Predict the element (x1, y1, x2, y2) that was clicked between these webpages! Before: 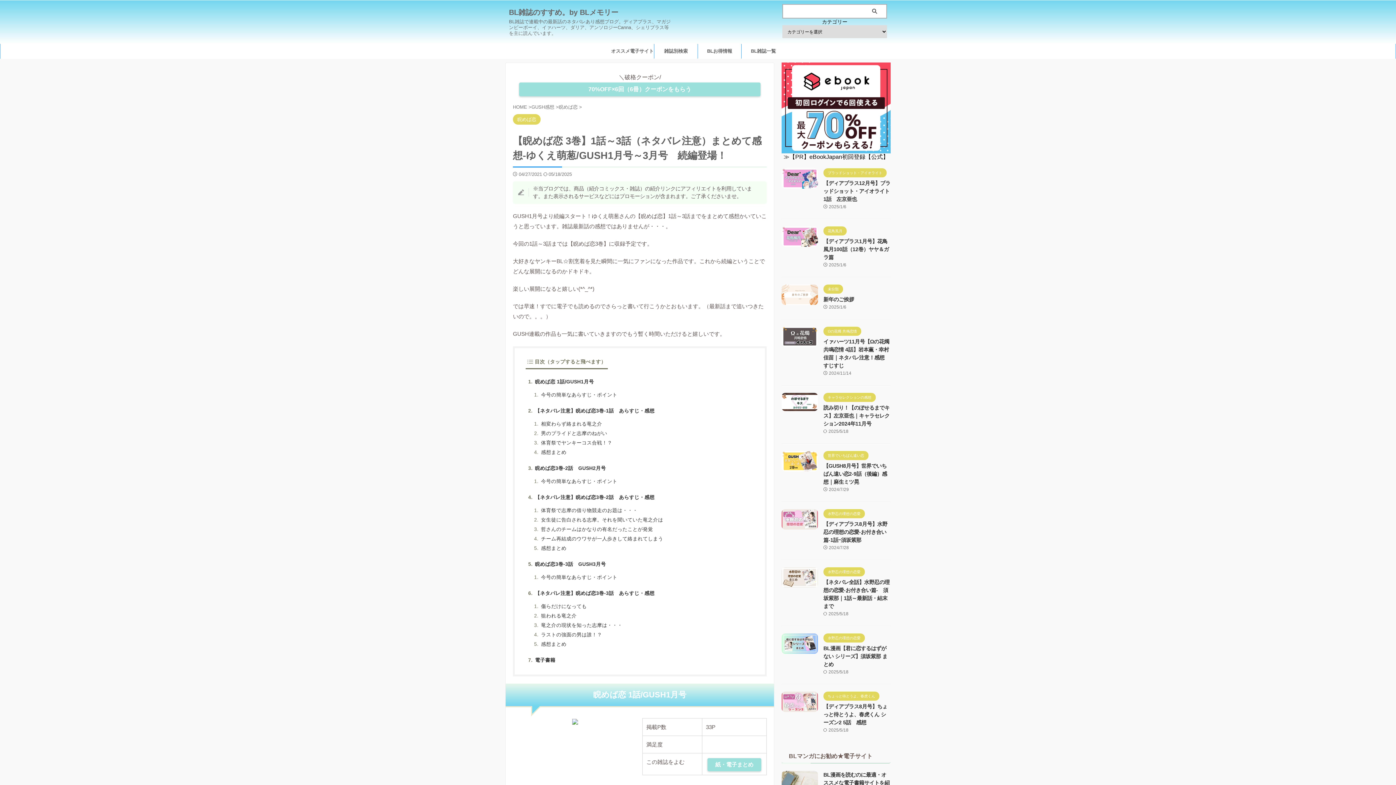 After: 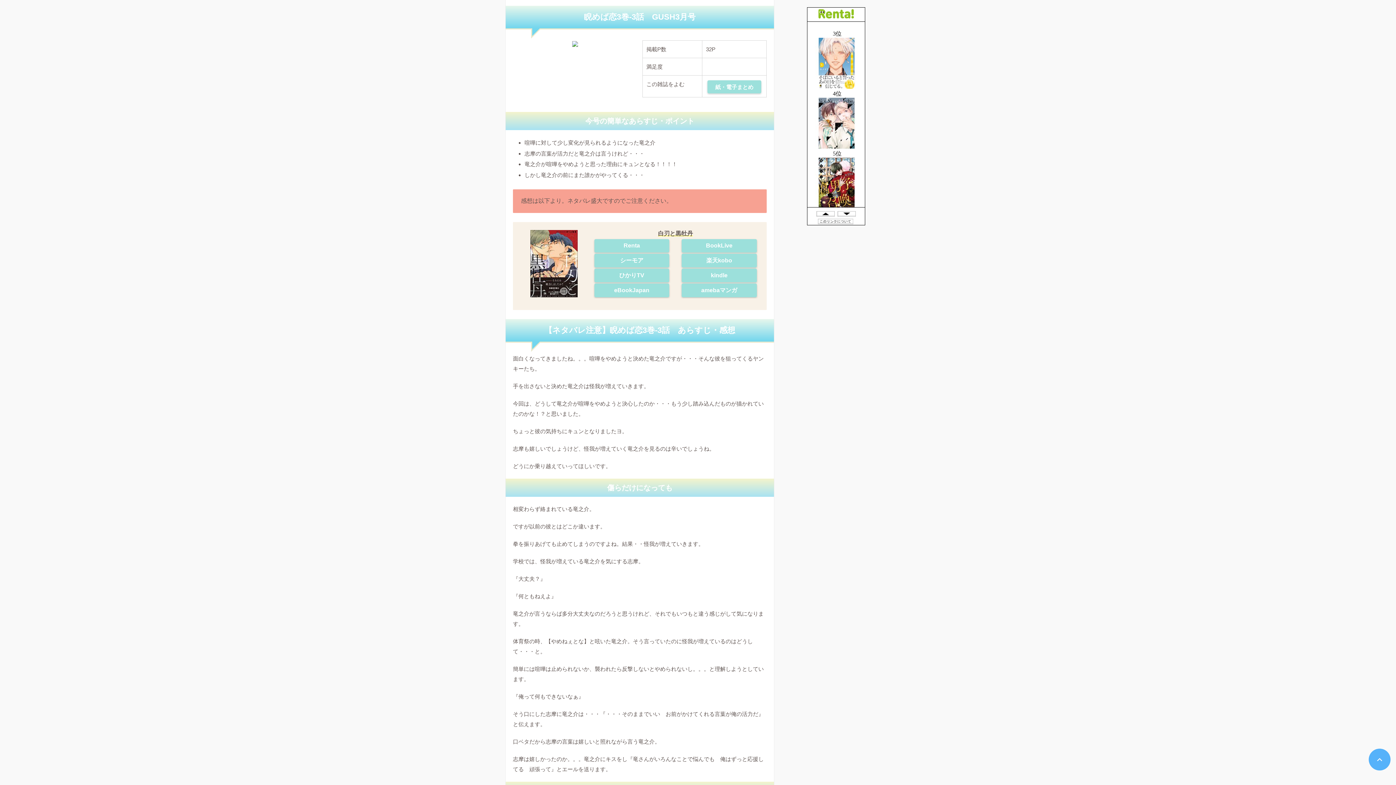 Action: label: 睨めば恋3巻-3話　GUSH3月号 bbox: (535, 559, 754, 567)